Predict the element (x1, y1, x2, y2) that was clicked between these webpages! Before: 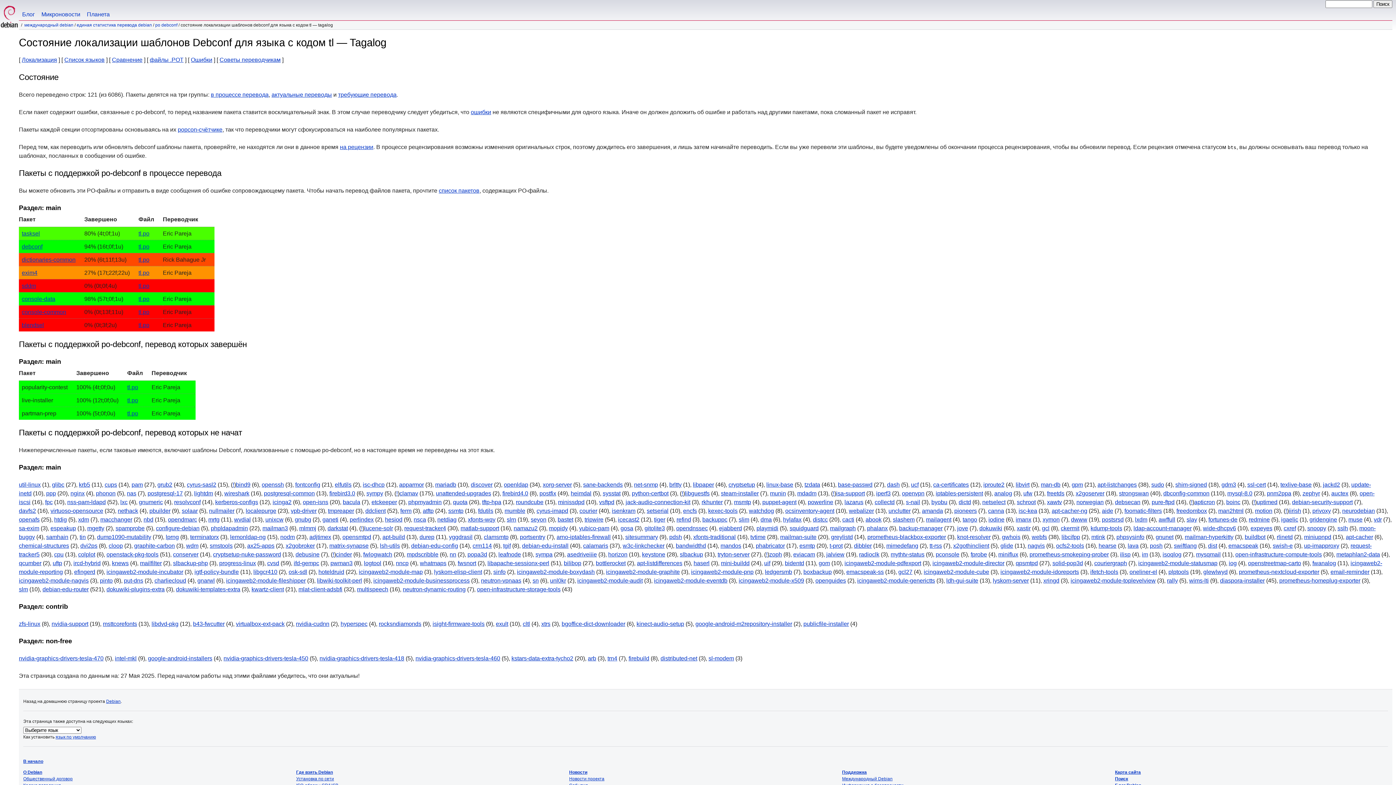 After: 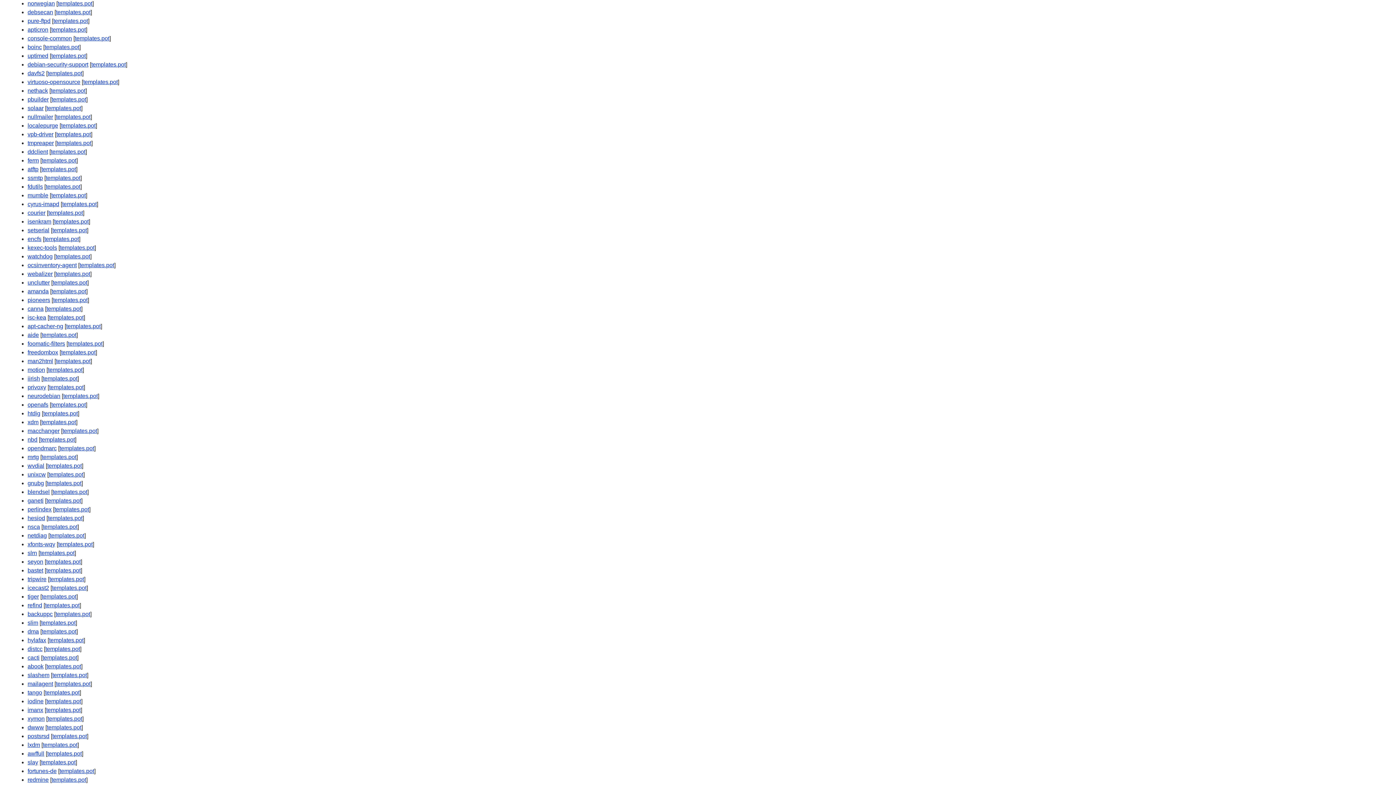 Action: bbox: (1076, 499, 1104, 505) label: norwegian